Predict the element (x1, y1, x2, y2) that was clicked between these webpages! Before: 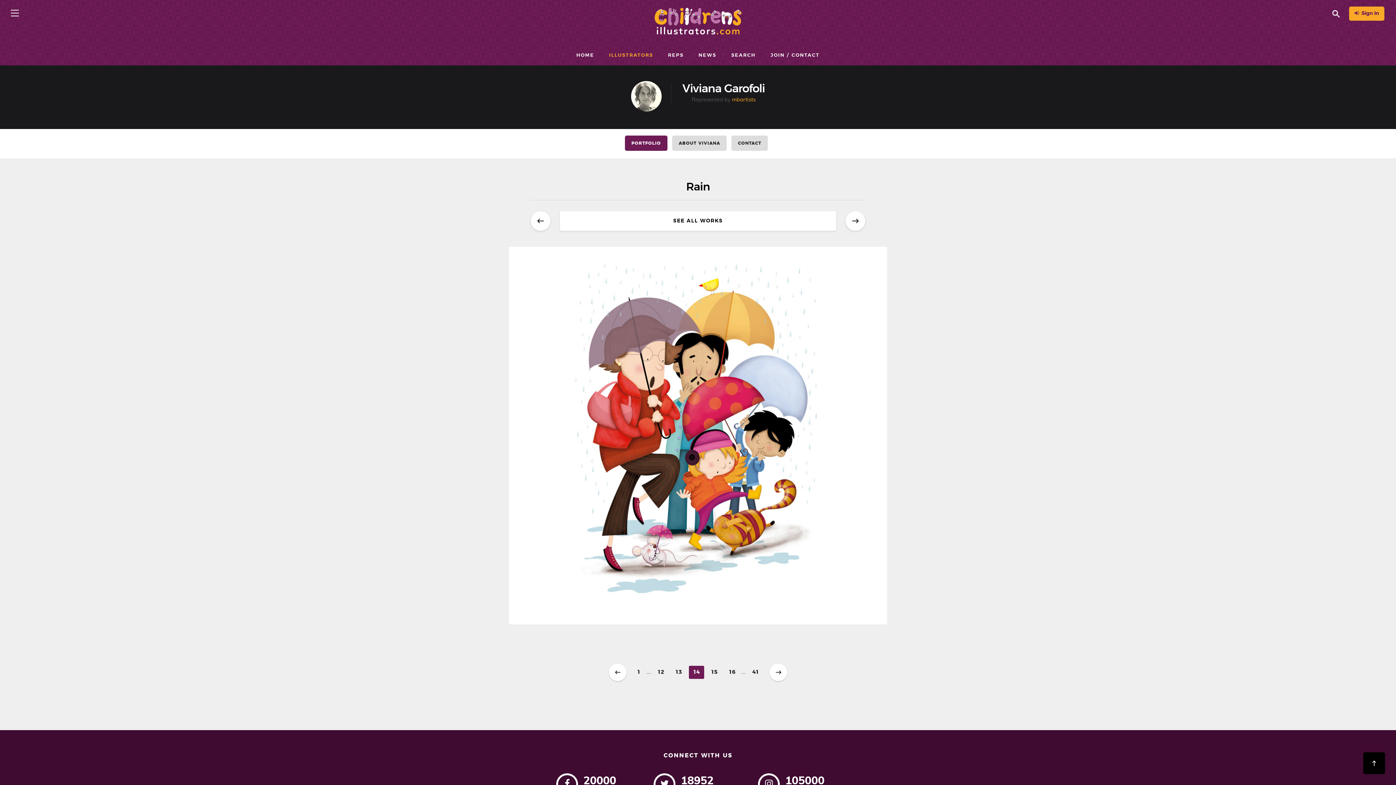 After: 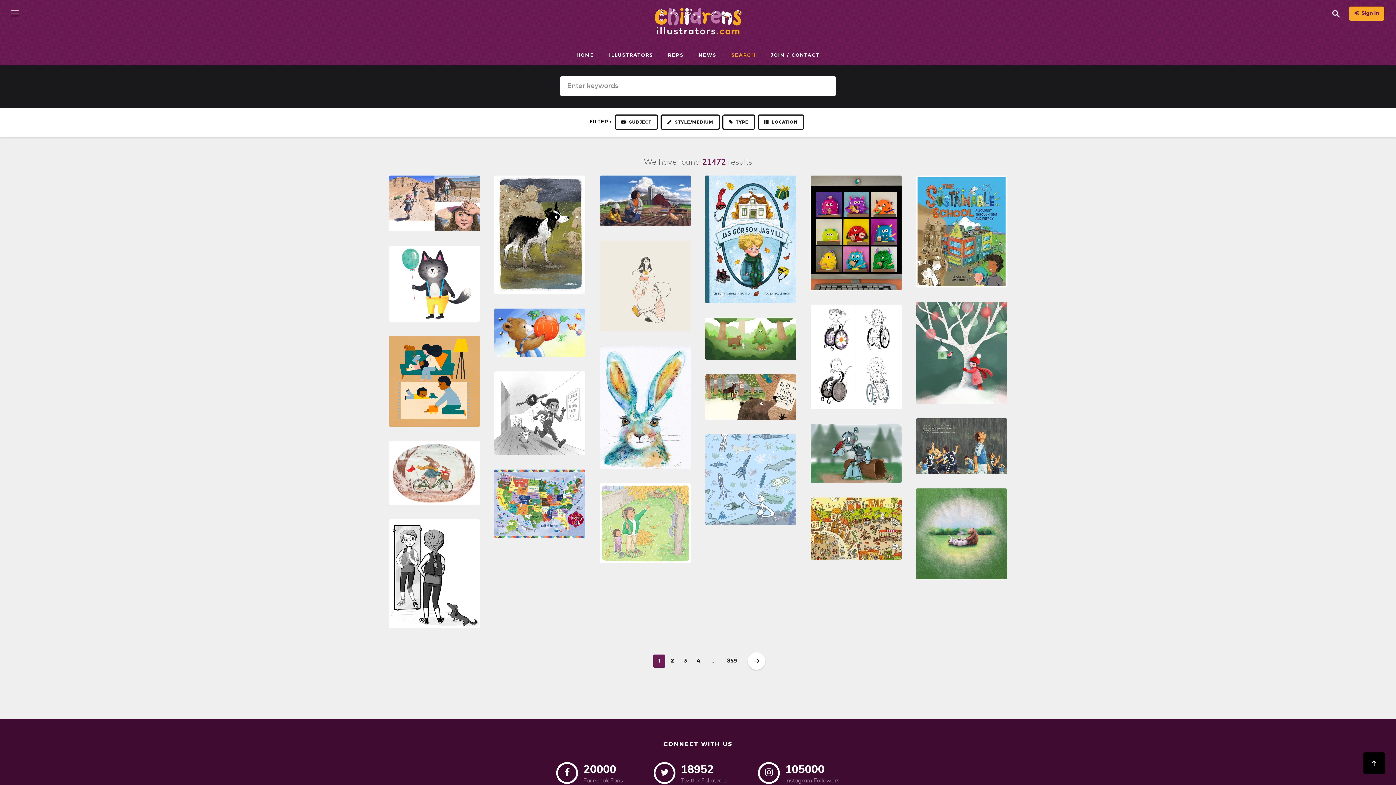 Action: bbox: (731, 45, 755, 65) label: SEARCH